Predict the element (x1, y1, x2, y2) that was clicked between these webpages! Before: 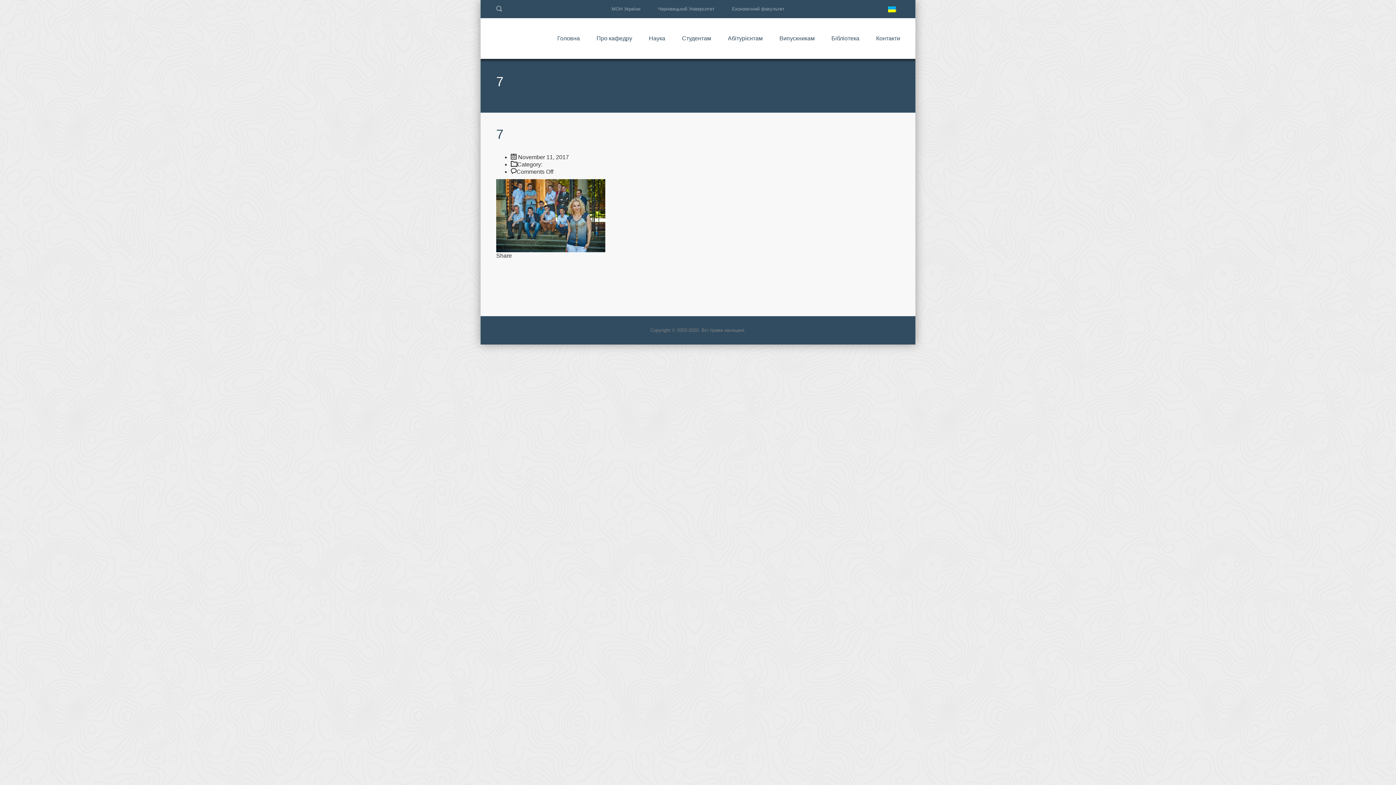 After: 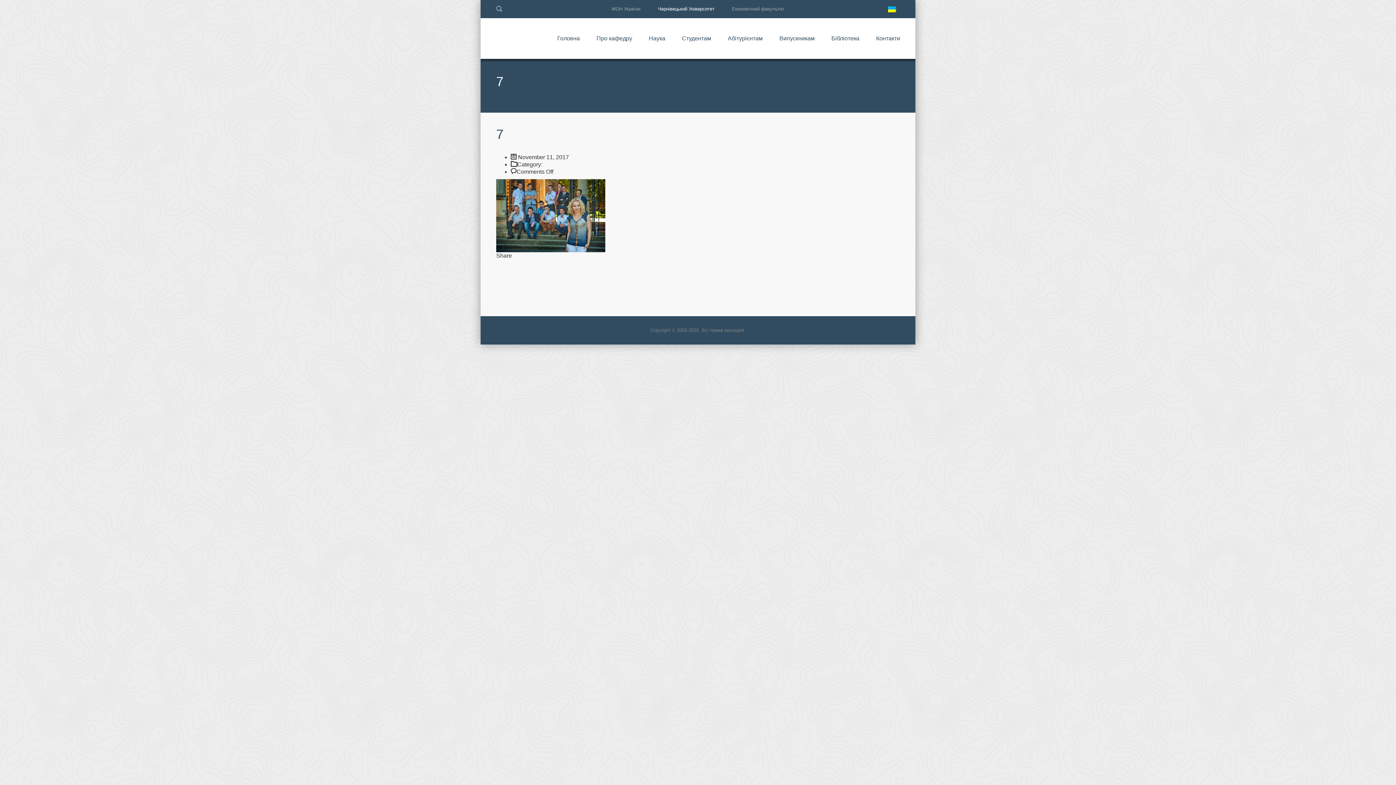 Action: label: Чернівецький Університет bbox: (658, 6, 714, 11)